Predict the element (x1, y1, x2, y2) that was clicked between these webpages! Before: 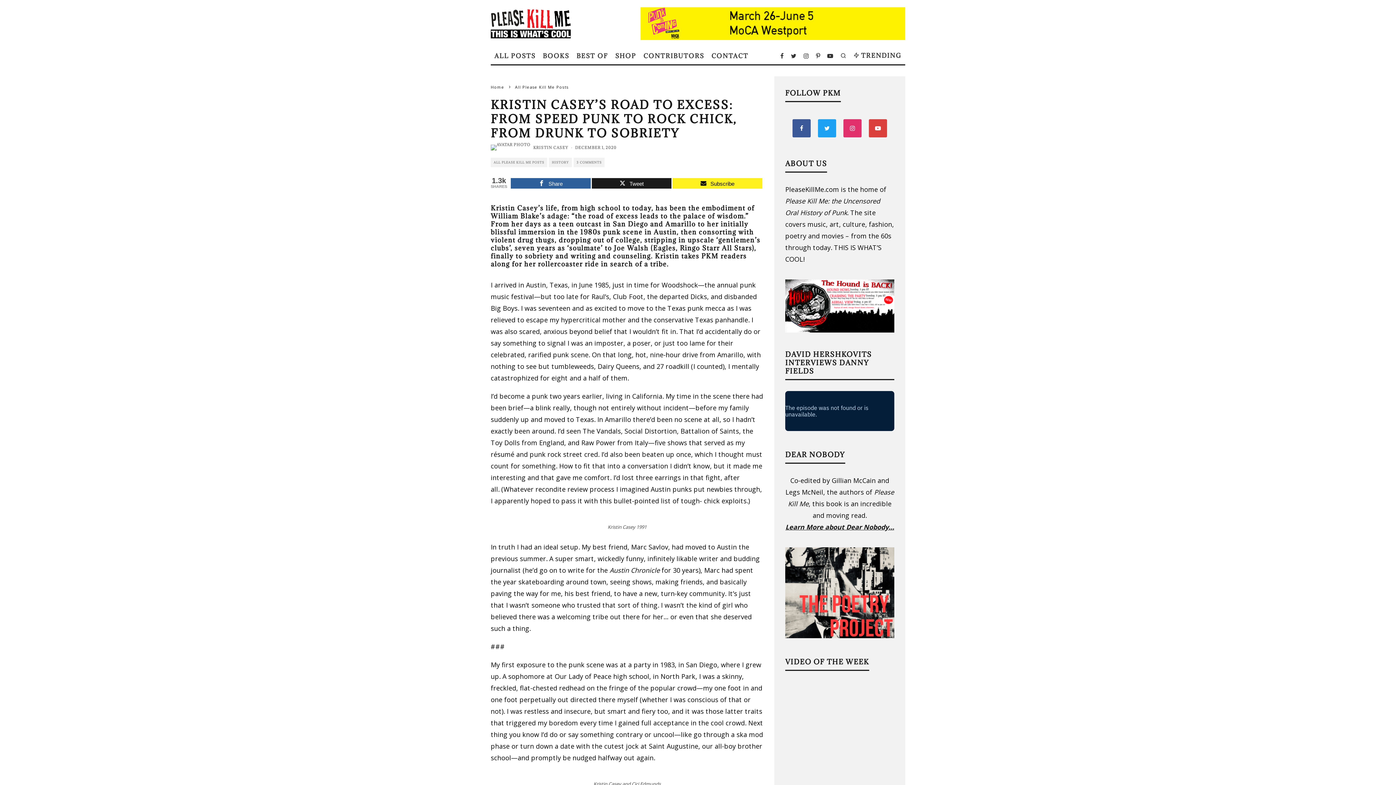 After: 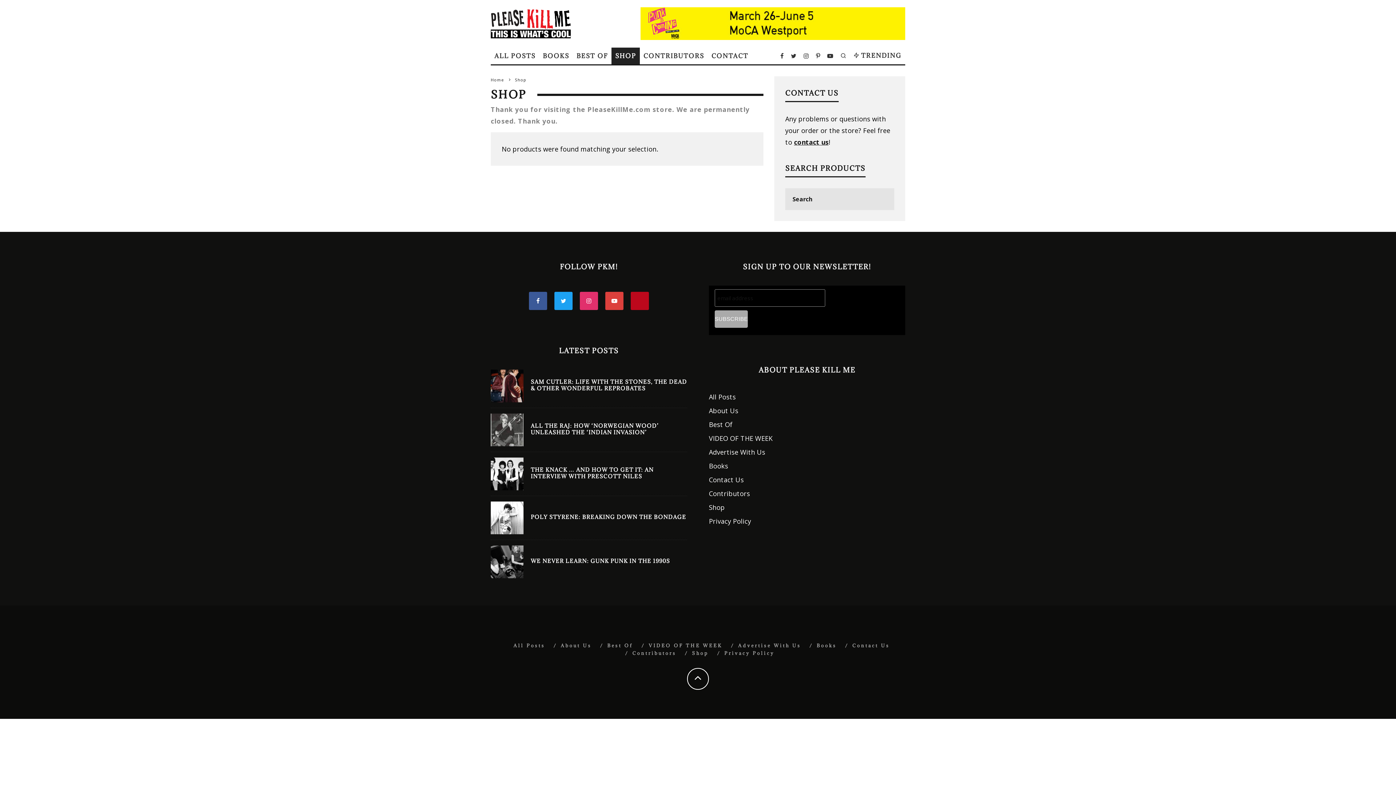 Action: bbox: (611, 47, 640, 64) label: SHOP